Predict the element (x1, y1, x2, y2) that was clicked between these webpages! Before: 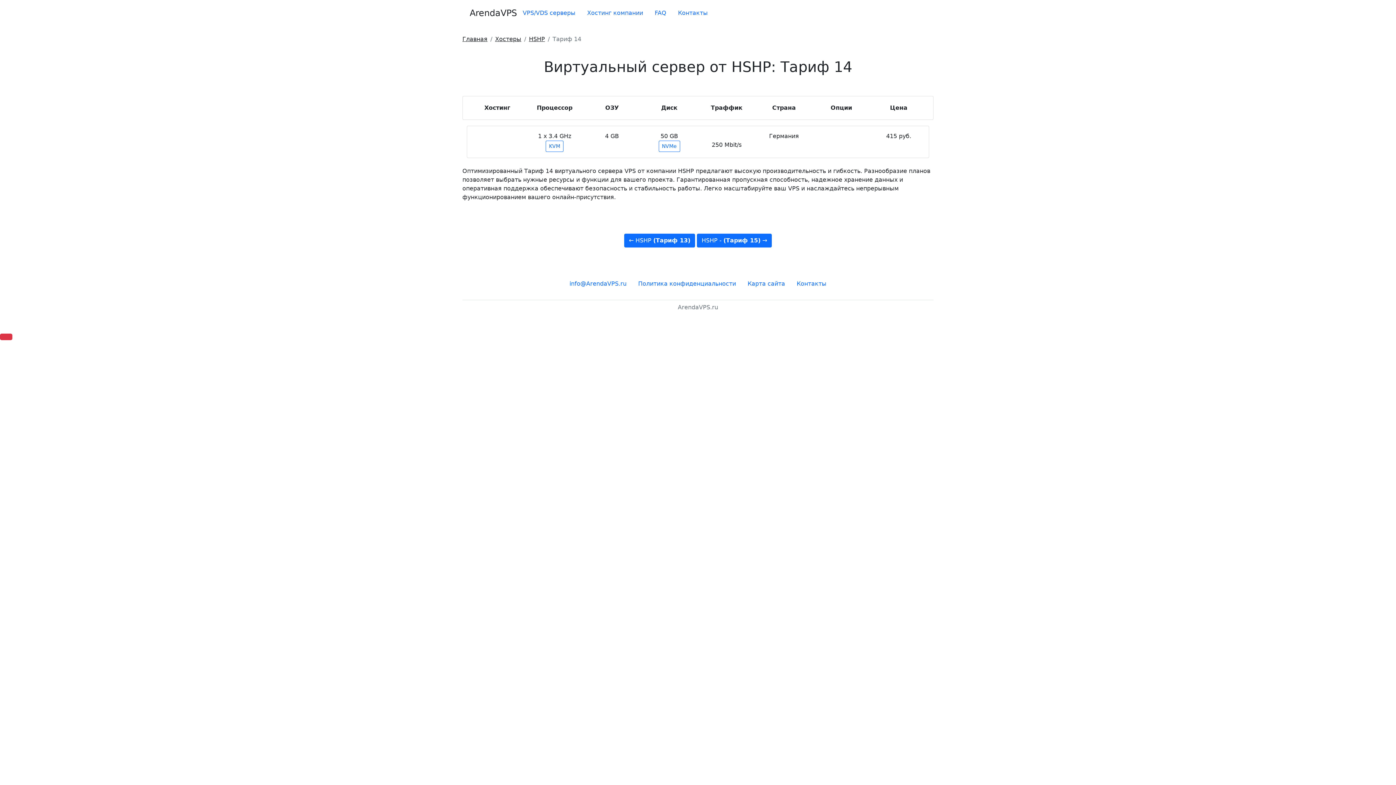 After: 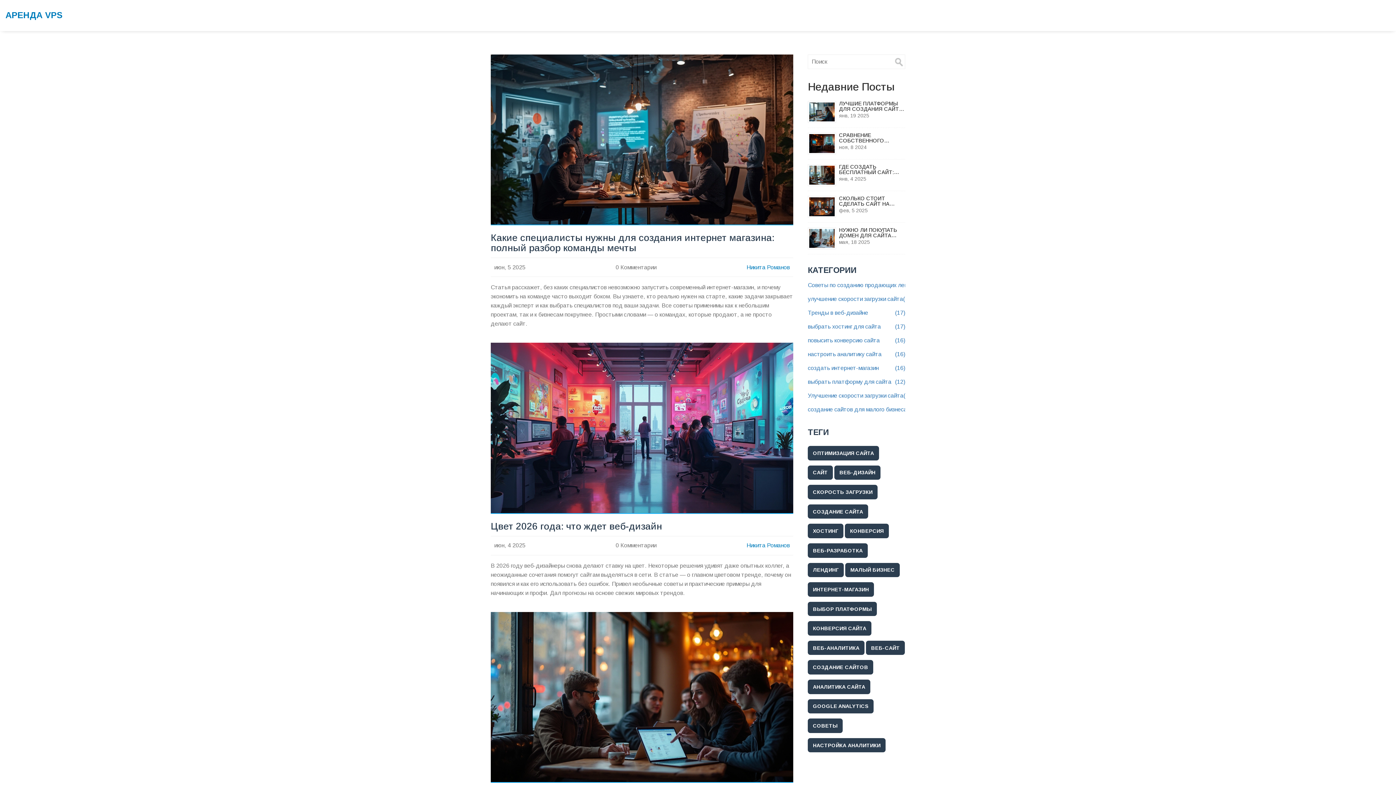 Action: label: ArendaVPS bbox: (462, 6, 517, 19)